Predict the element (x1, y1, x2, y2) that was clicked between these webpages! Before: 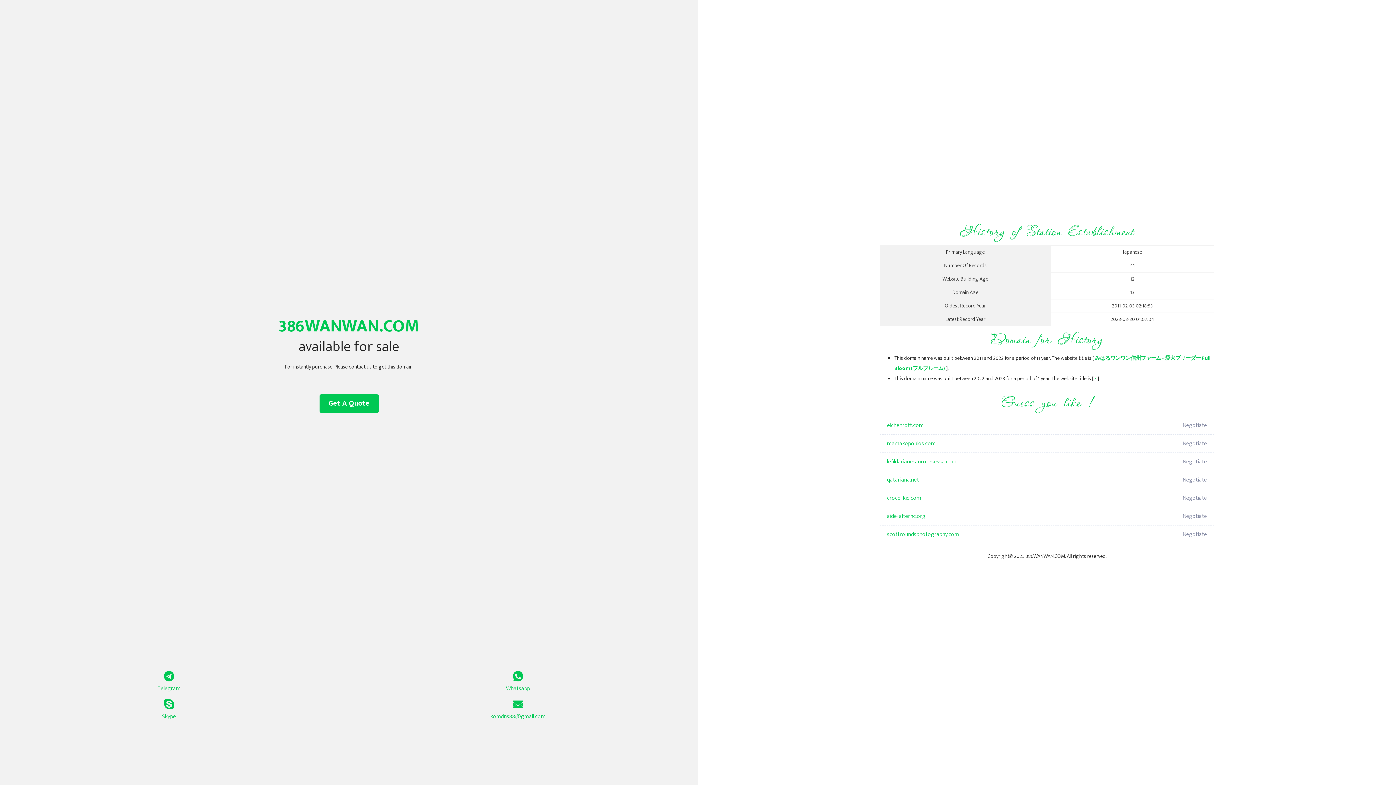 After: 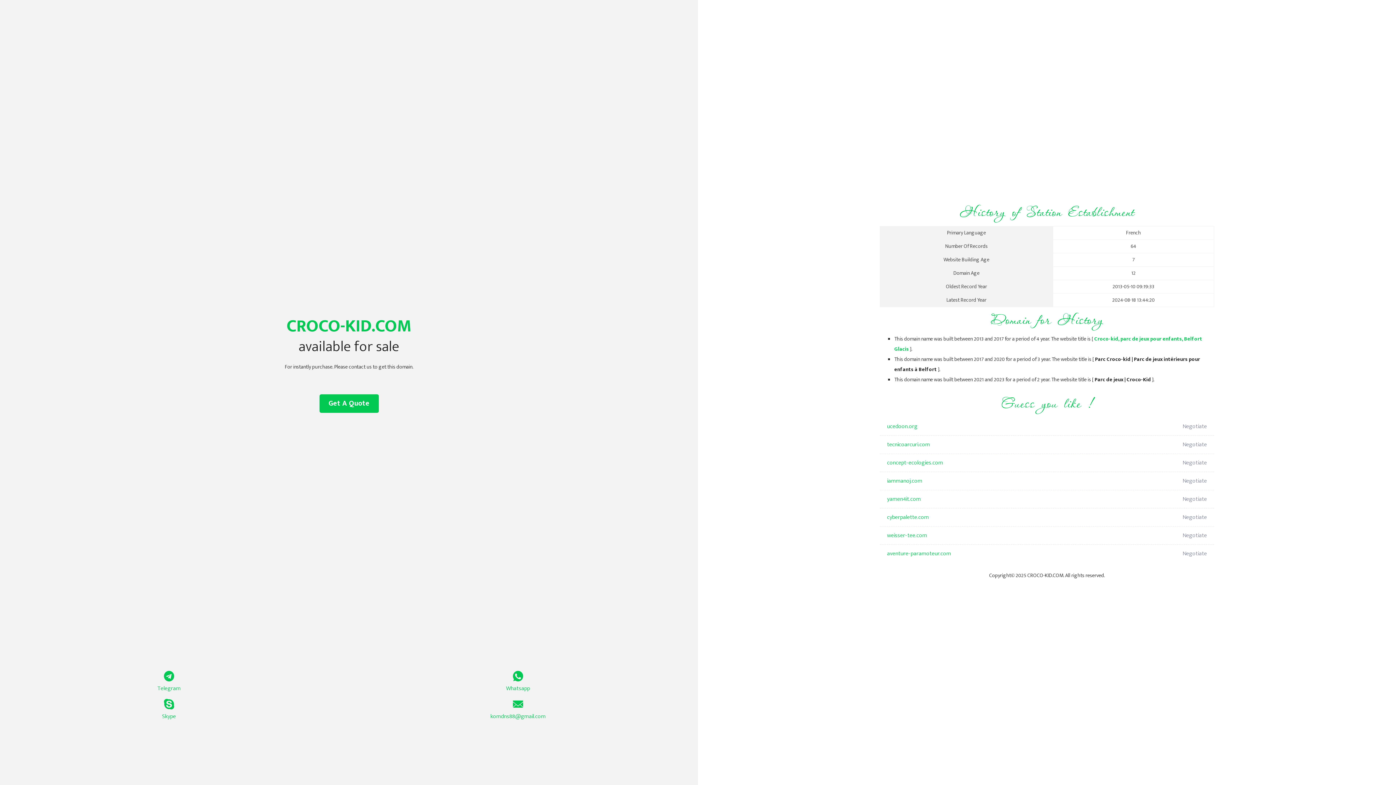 Action: bbox: (887, 489, 1098, 507) label: croco-kid.com